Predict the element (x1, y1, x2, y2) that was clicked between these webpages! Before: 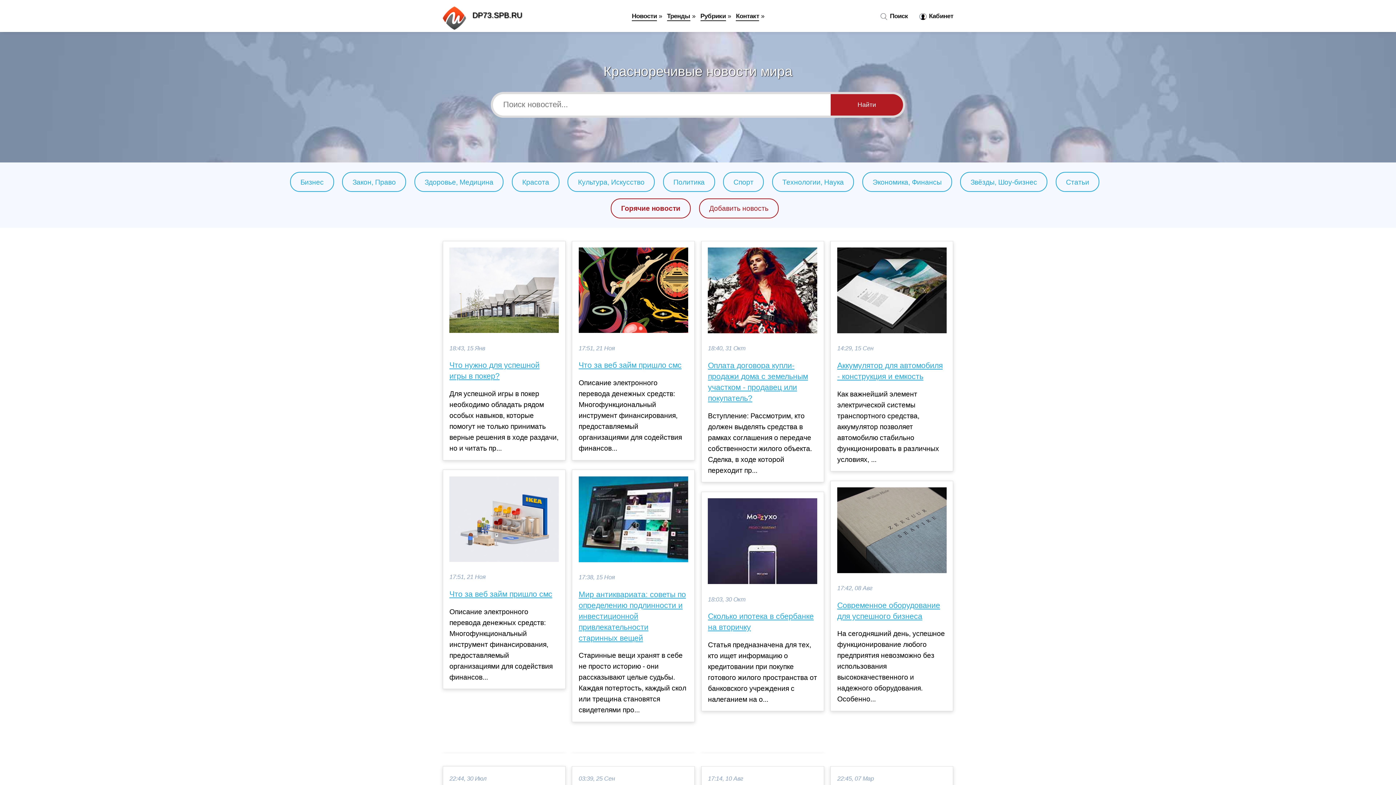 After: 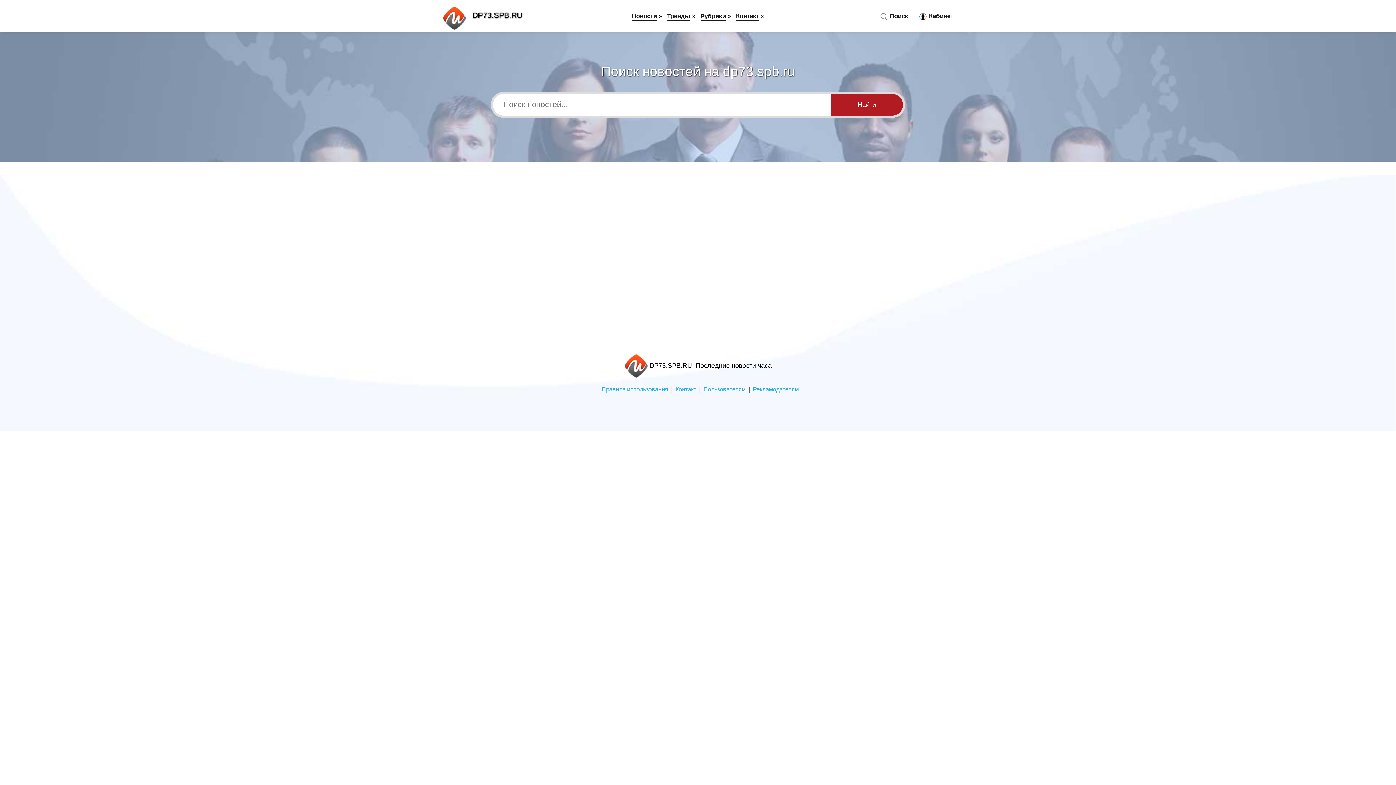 Action: bbox: (874, 12, 908, 20) label:  Поиск